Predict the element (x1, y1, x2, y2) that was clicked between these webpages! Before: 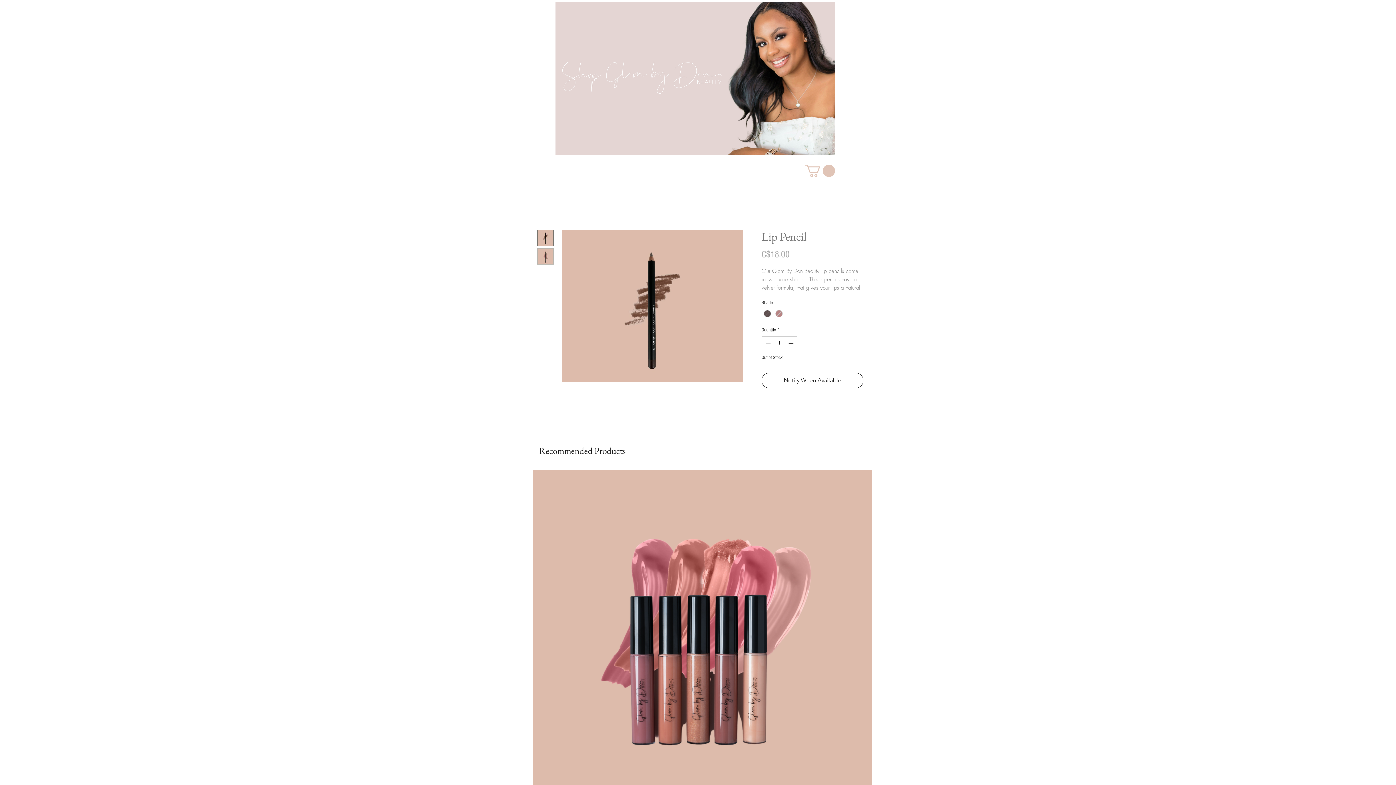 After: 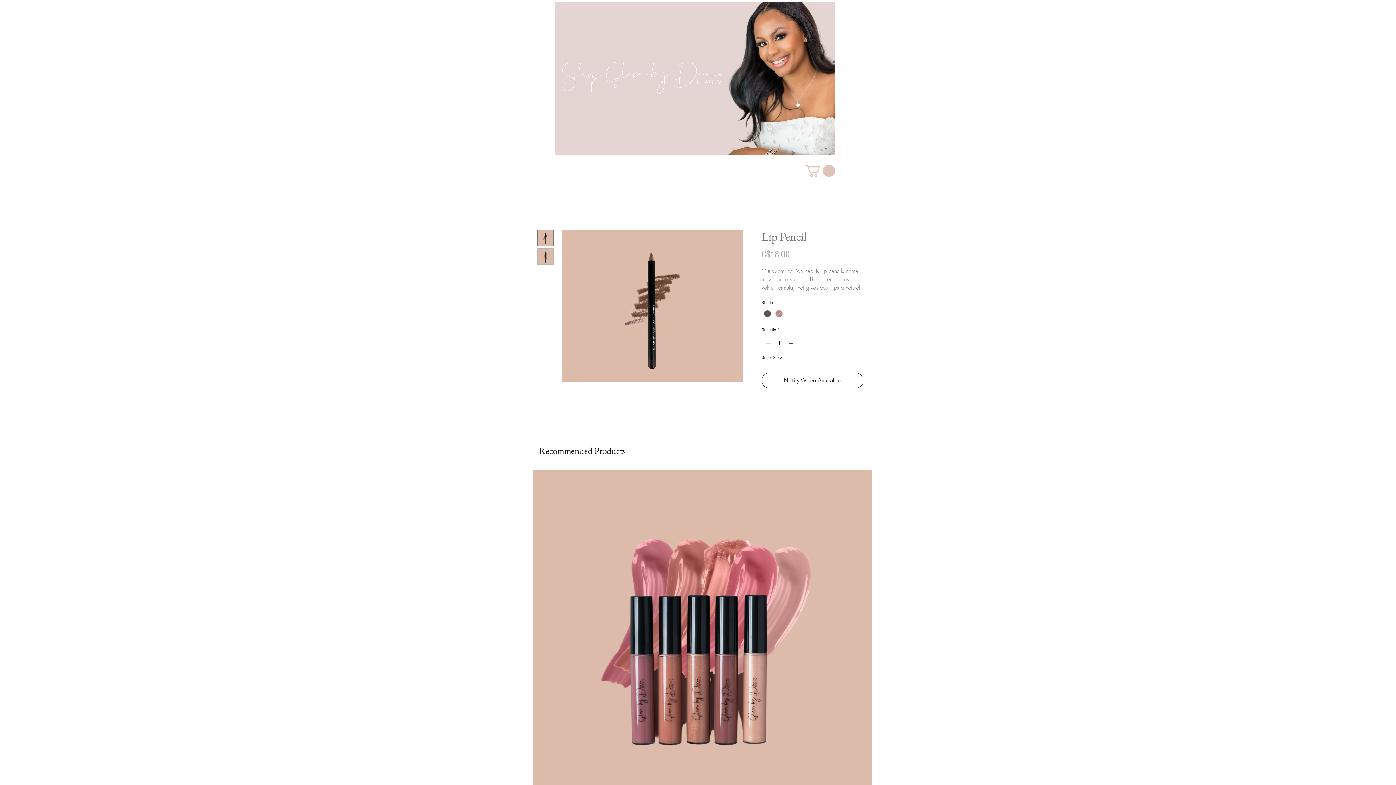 Action: bbox: (805, 164, 835, 177)